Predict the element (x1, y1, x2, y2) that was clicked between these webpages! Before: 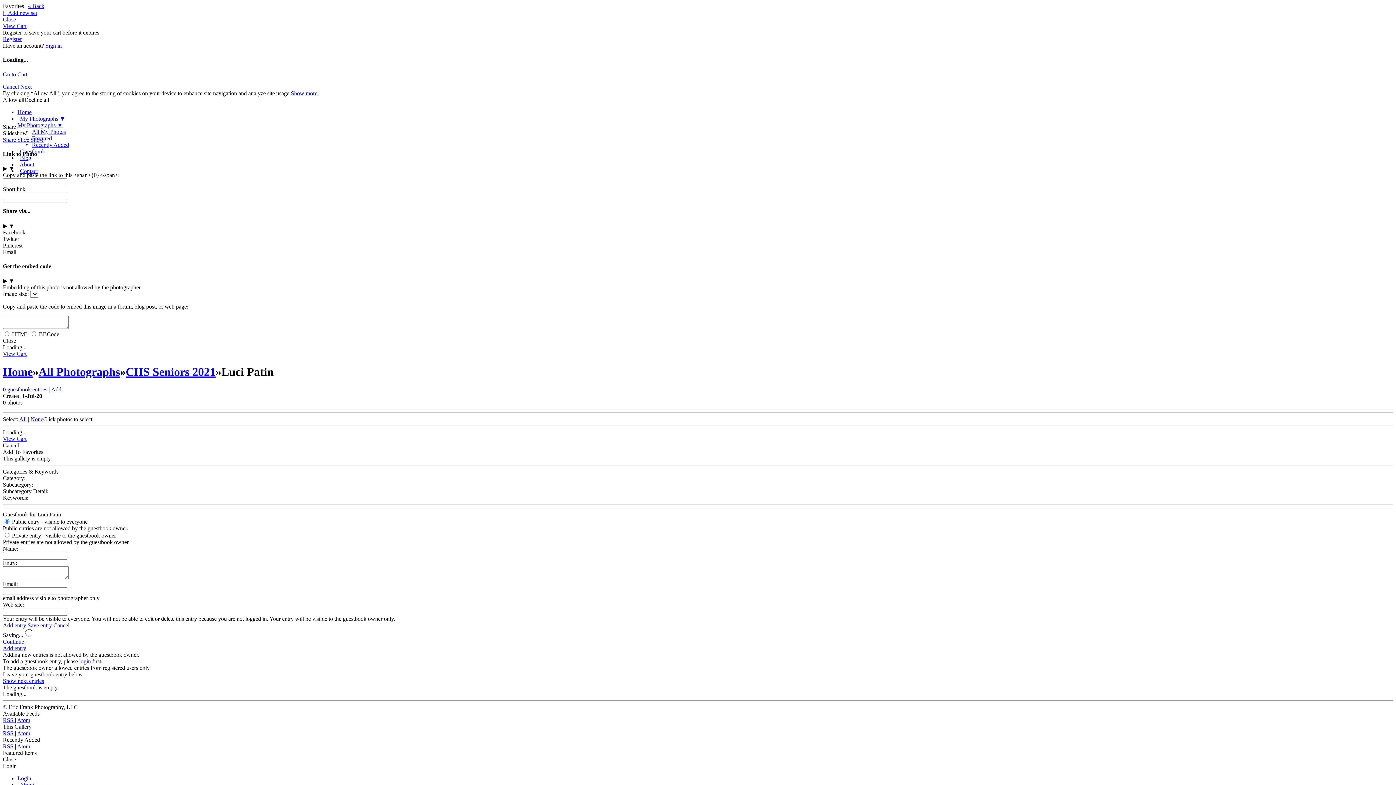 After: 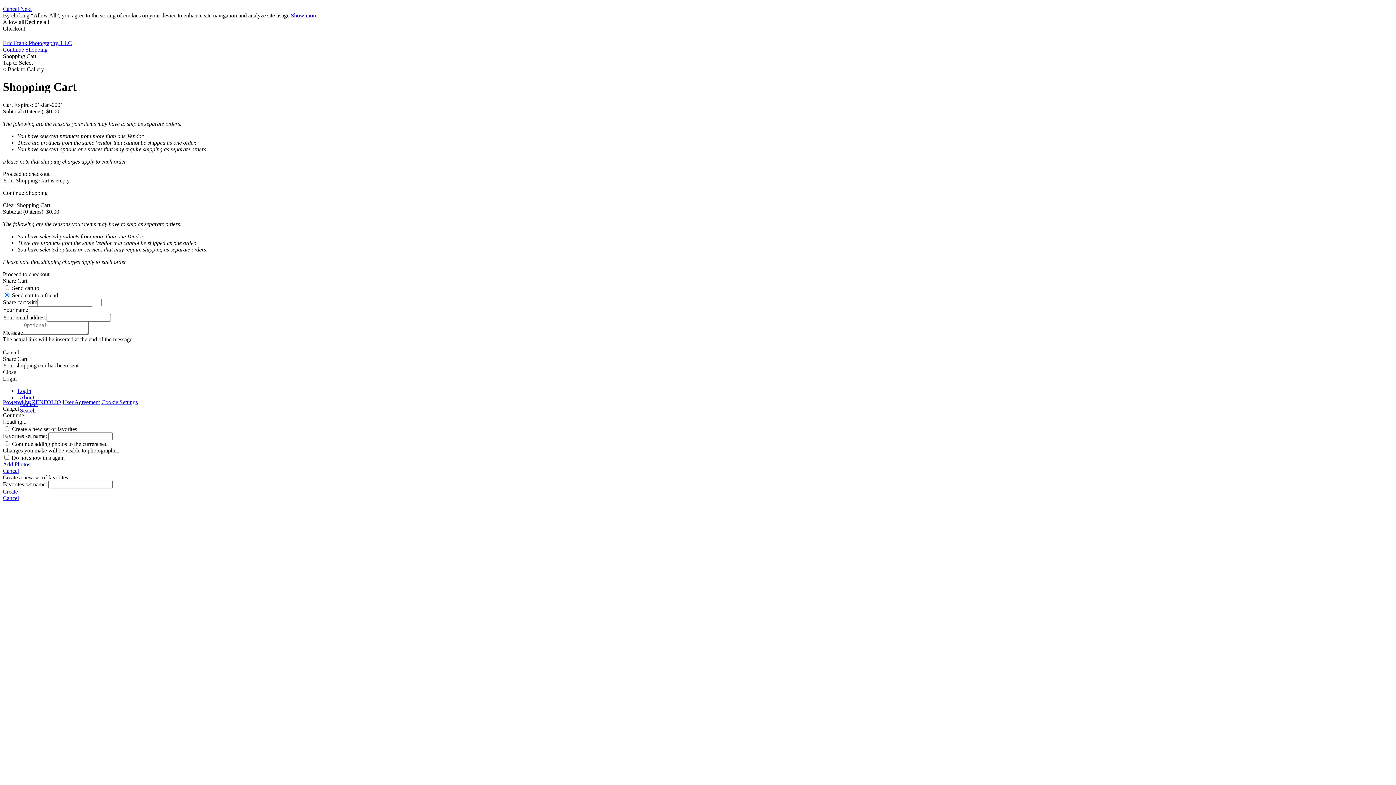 Action: bbox: (2, 22, 26, 29) label: View Cart